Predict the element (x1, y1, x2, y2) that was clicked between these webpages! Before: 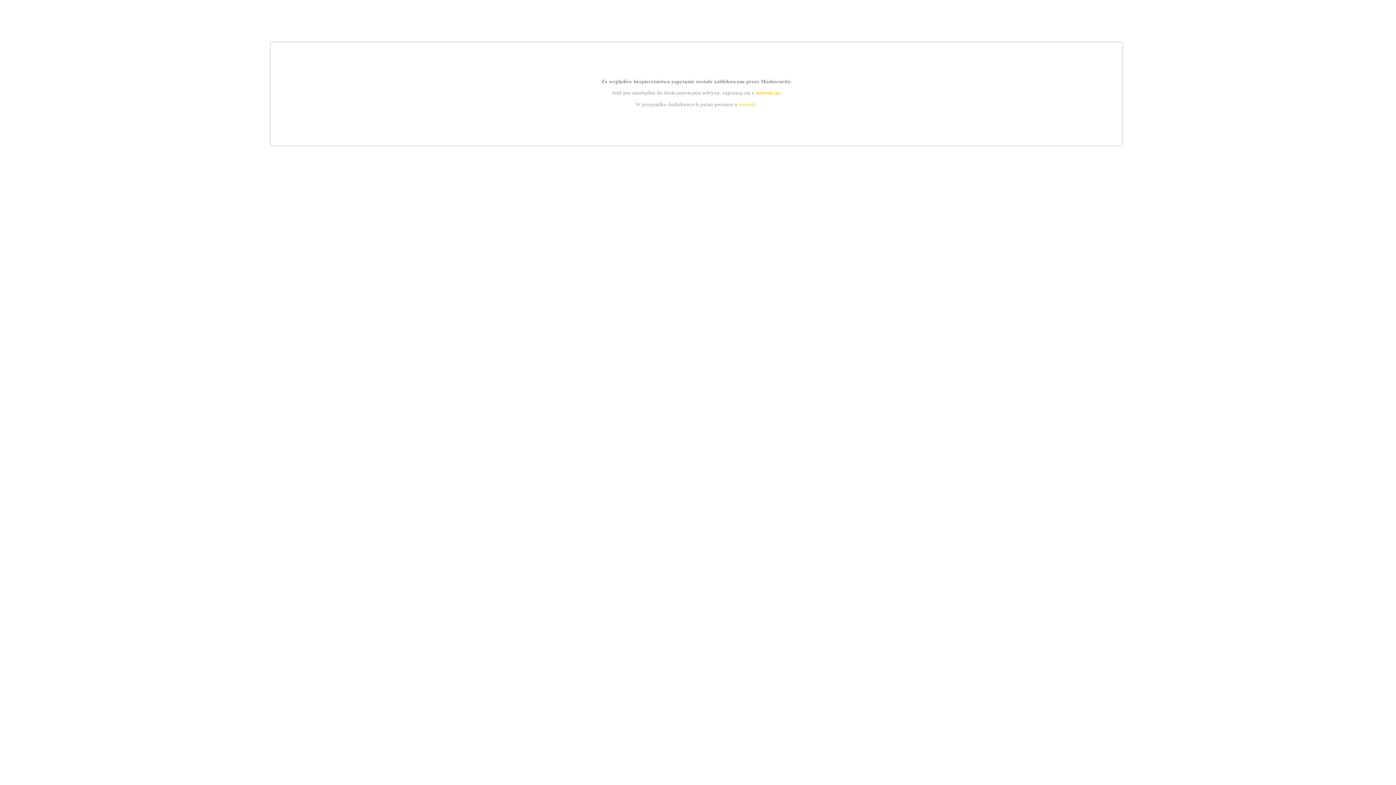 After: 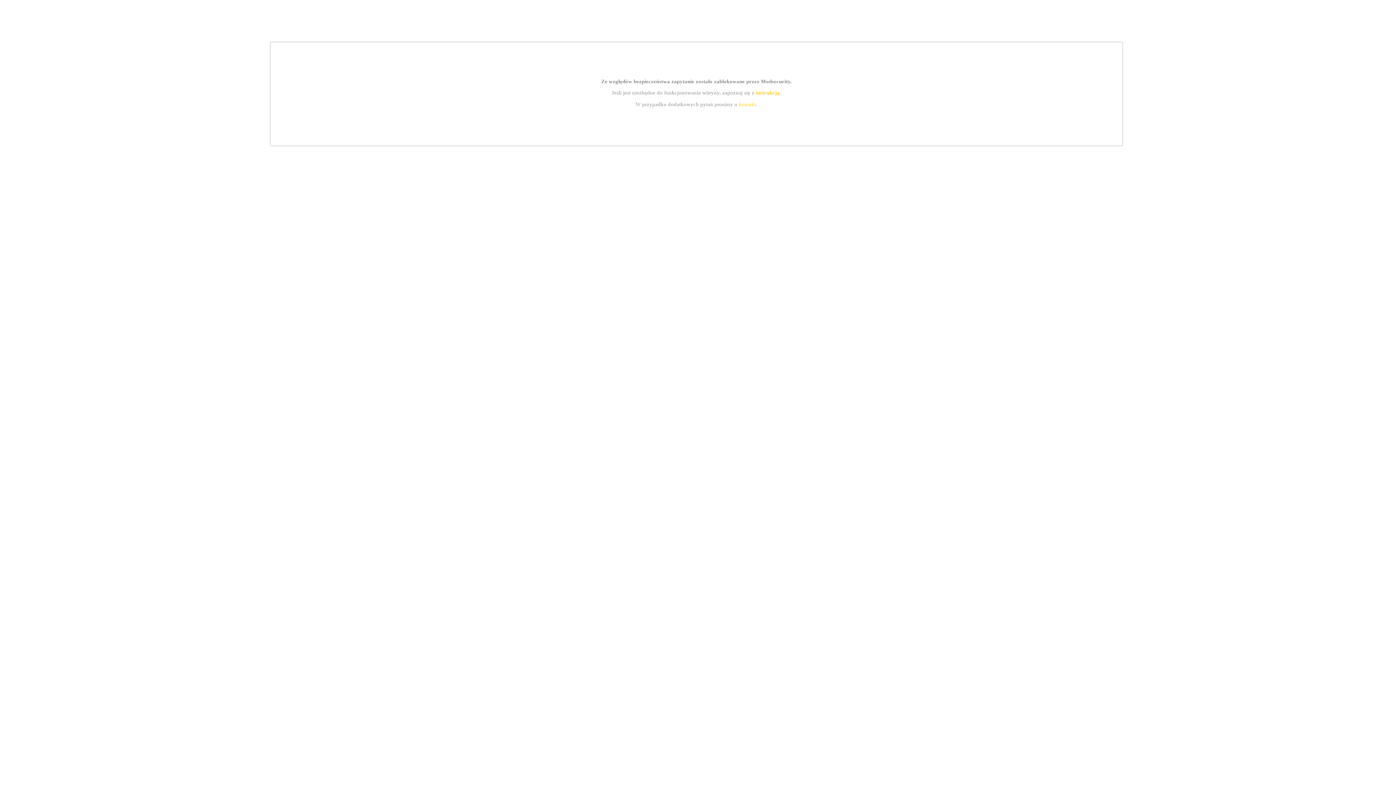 Action: bbox: (739, 101, 756, 107) label: kontakt